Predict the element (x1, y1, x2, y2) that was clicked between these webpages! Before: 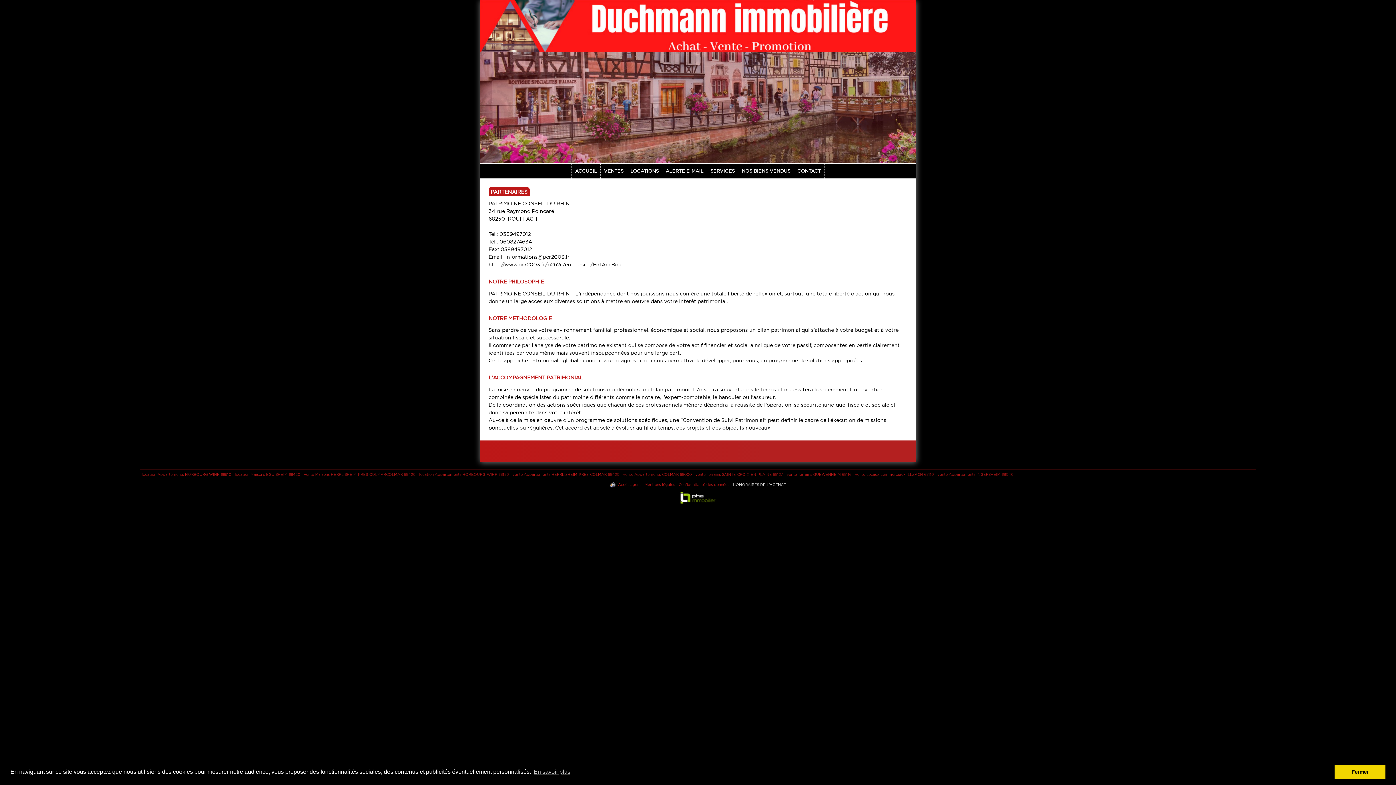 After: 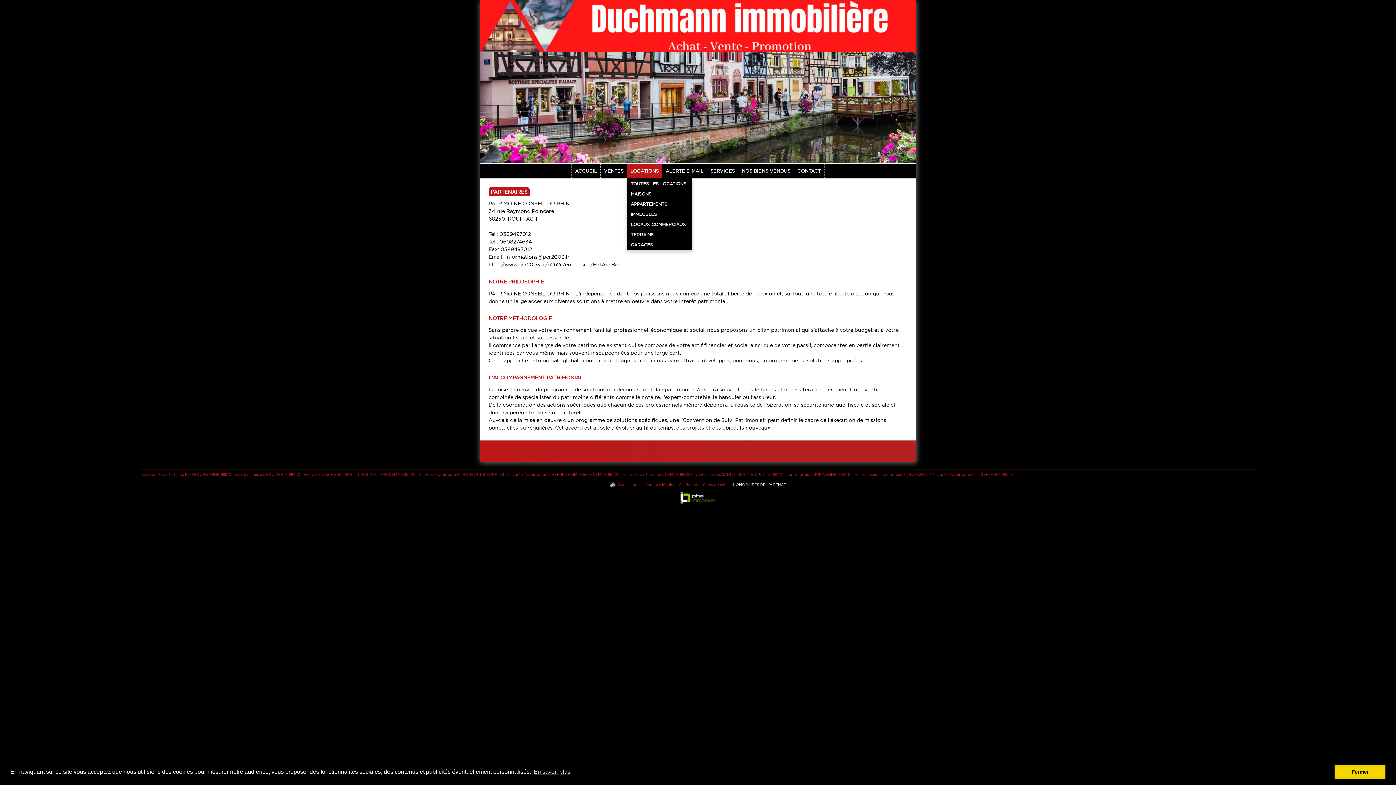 Action: label: LOCATIONS bbox: (626, 164, 662, 178)